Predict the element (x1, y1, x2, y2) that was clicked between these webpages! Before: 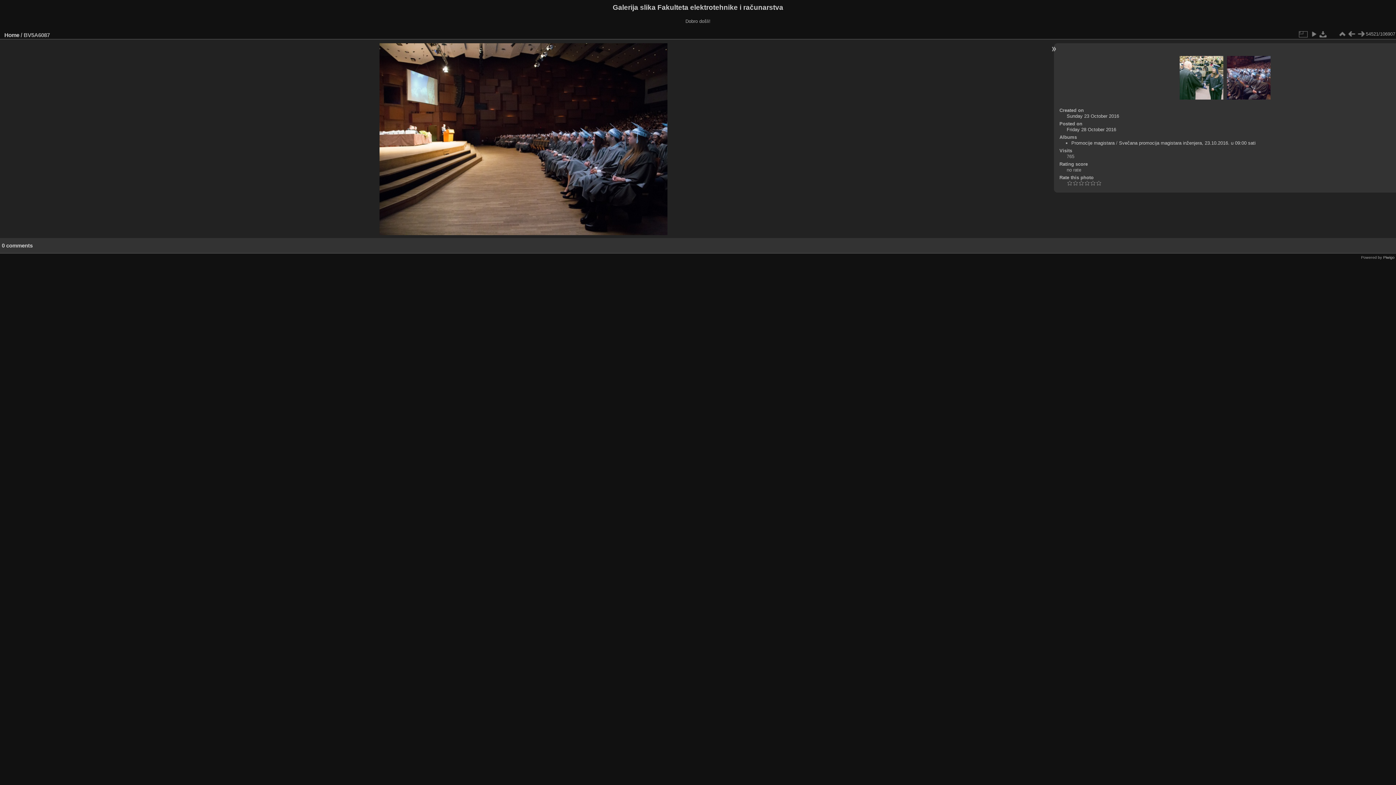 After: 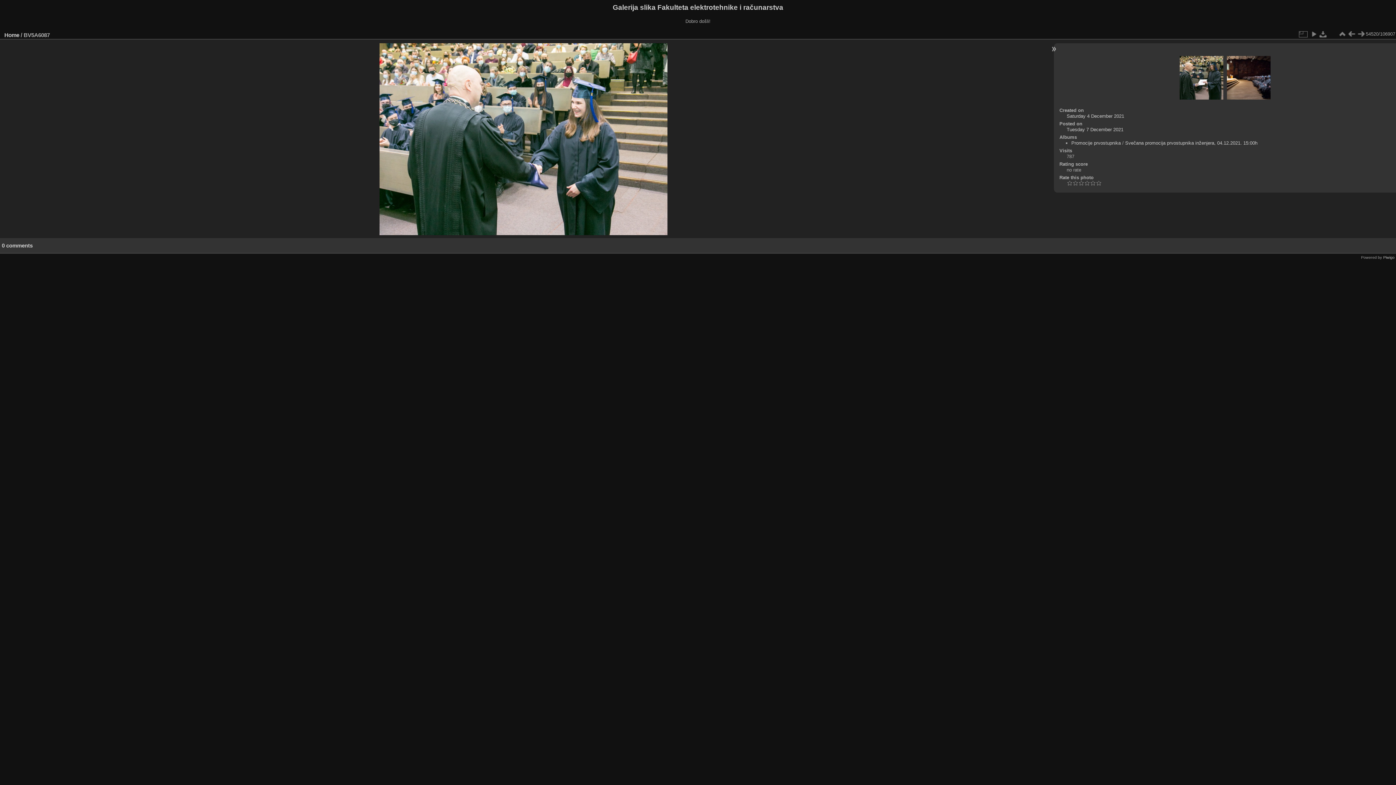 Action: bbox: (1179, 55, 1223, 100)